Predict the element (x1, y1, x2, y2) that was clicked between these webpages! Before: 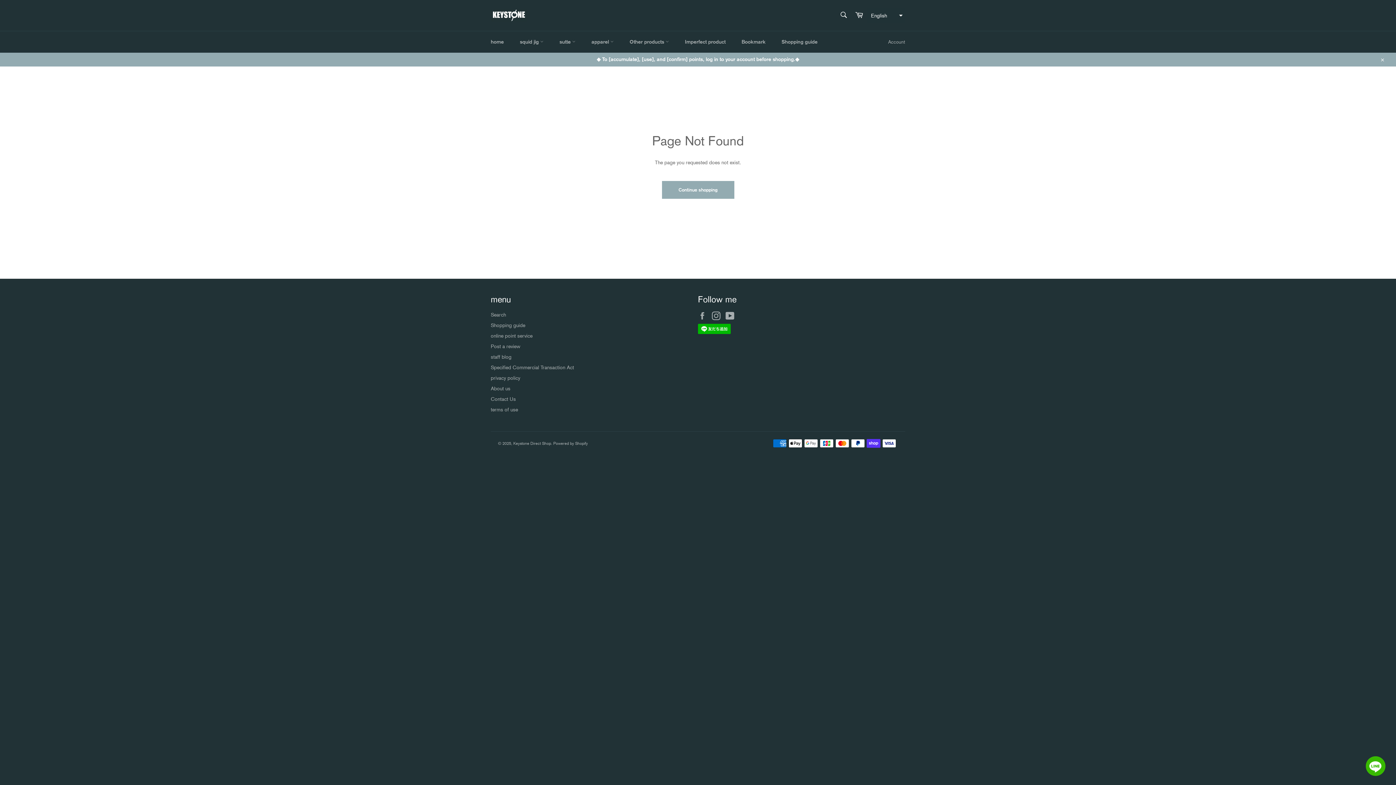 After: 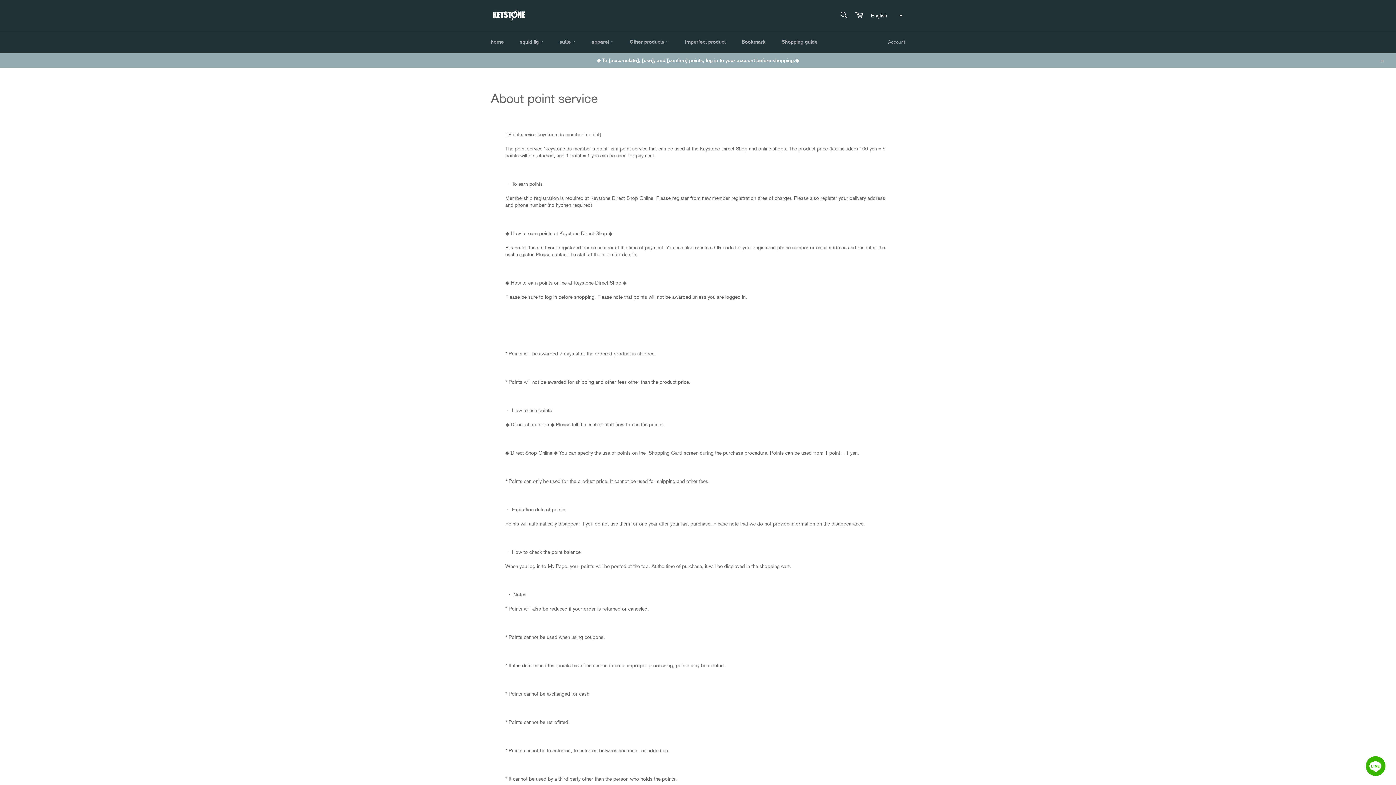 Action: label: online point service bbox: (490, 333, 532, 338)